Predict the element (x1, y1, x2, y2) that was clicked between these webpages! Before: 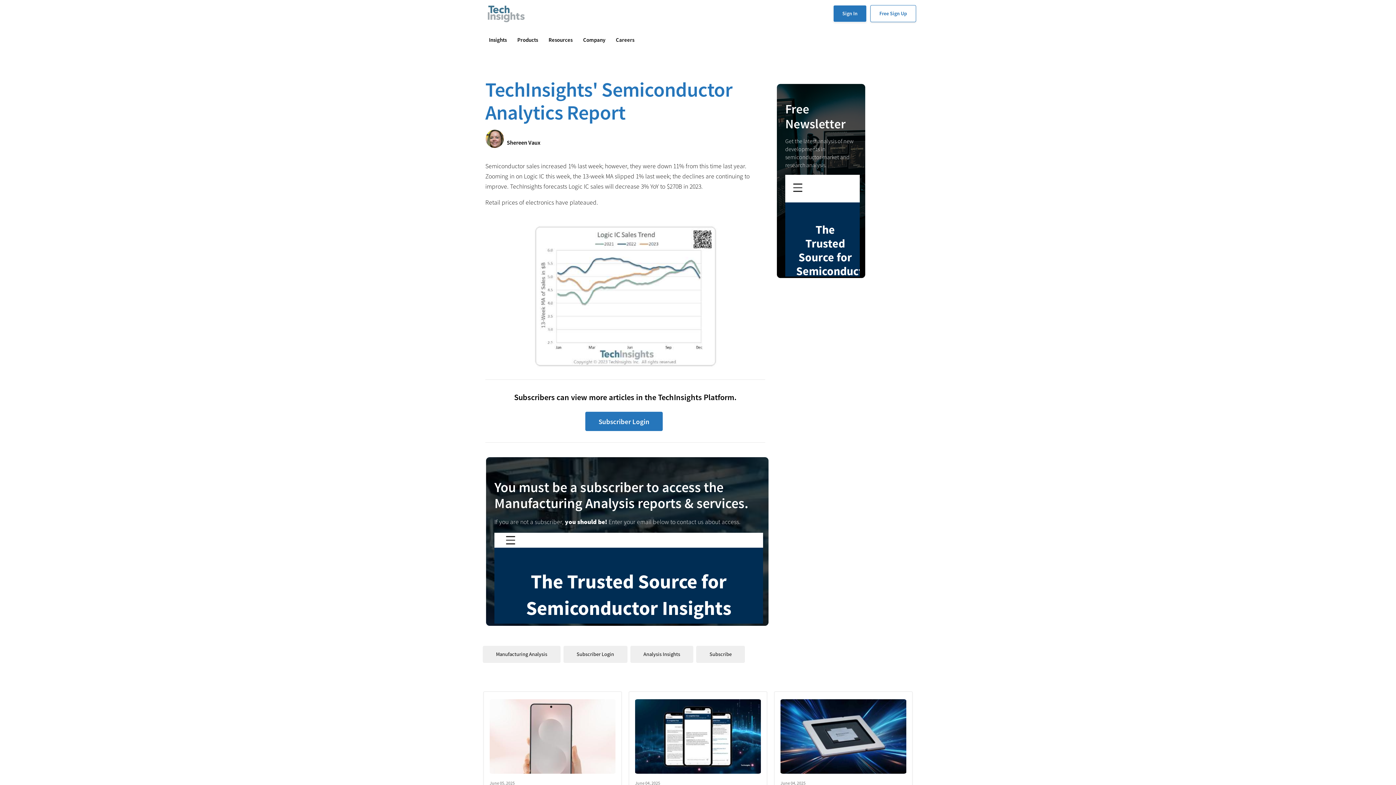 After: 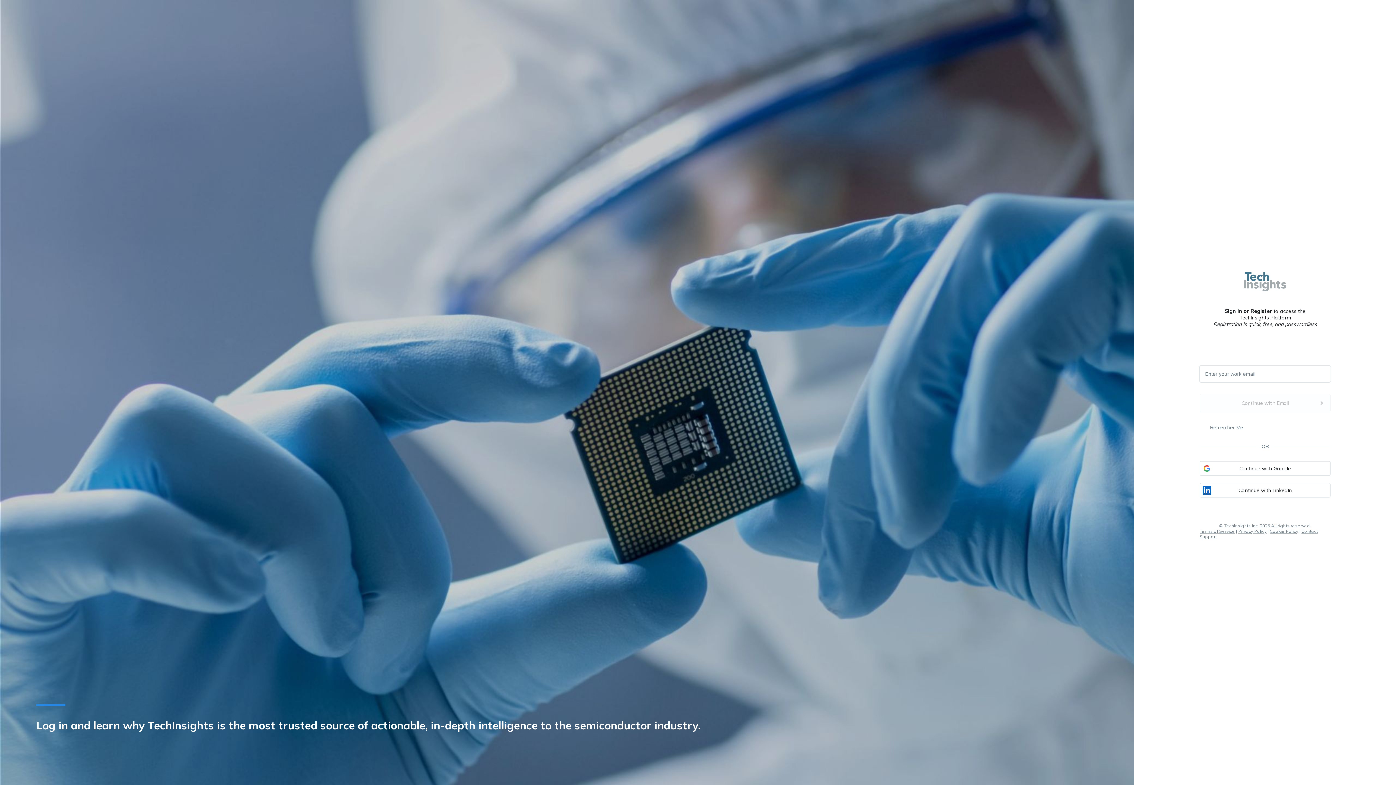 Action: bbox: (833, 5, 866, 22) label: Sign In